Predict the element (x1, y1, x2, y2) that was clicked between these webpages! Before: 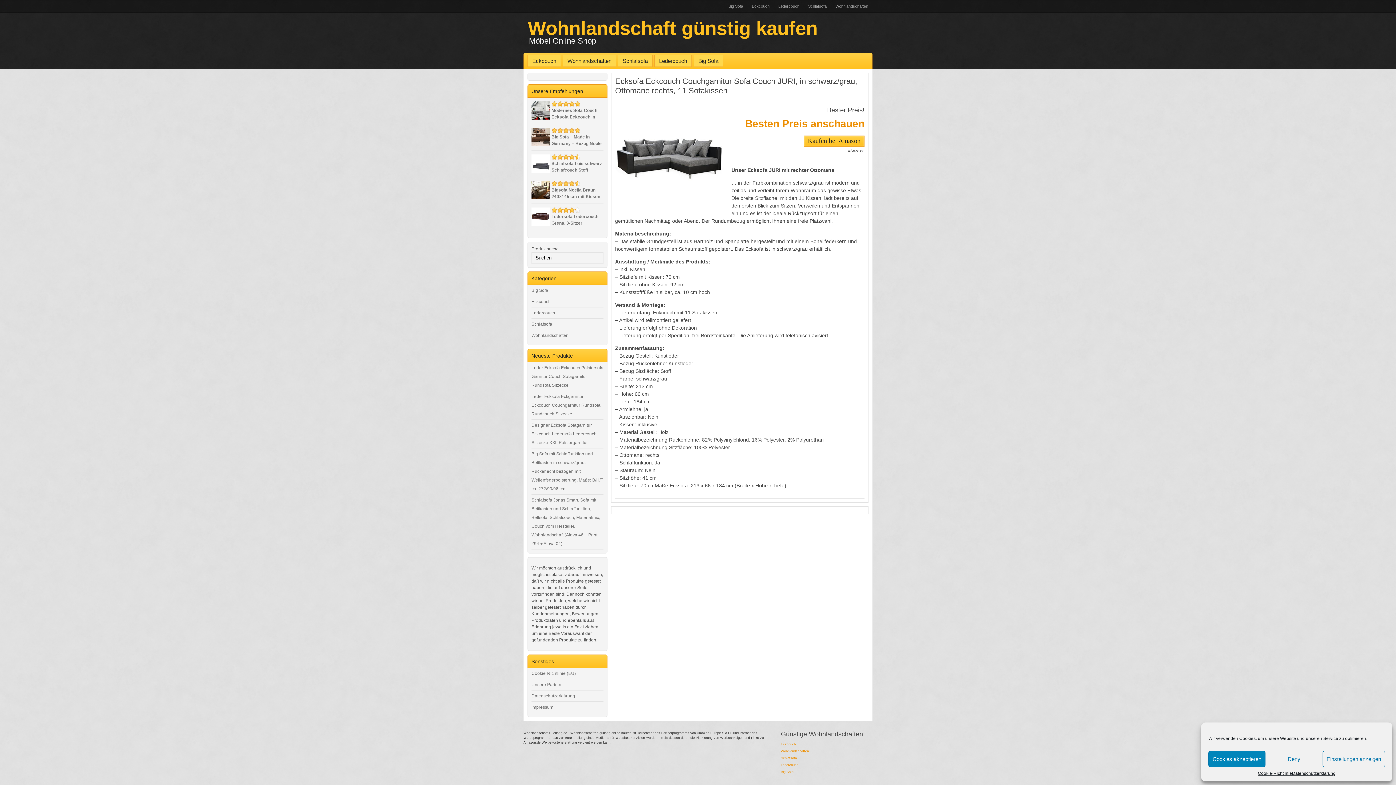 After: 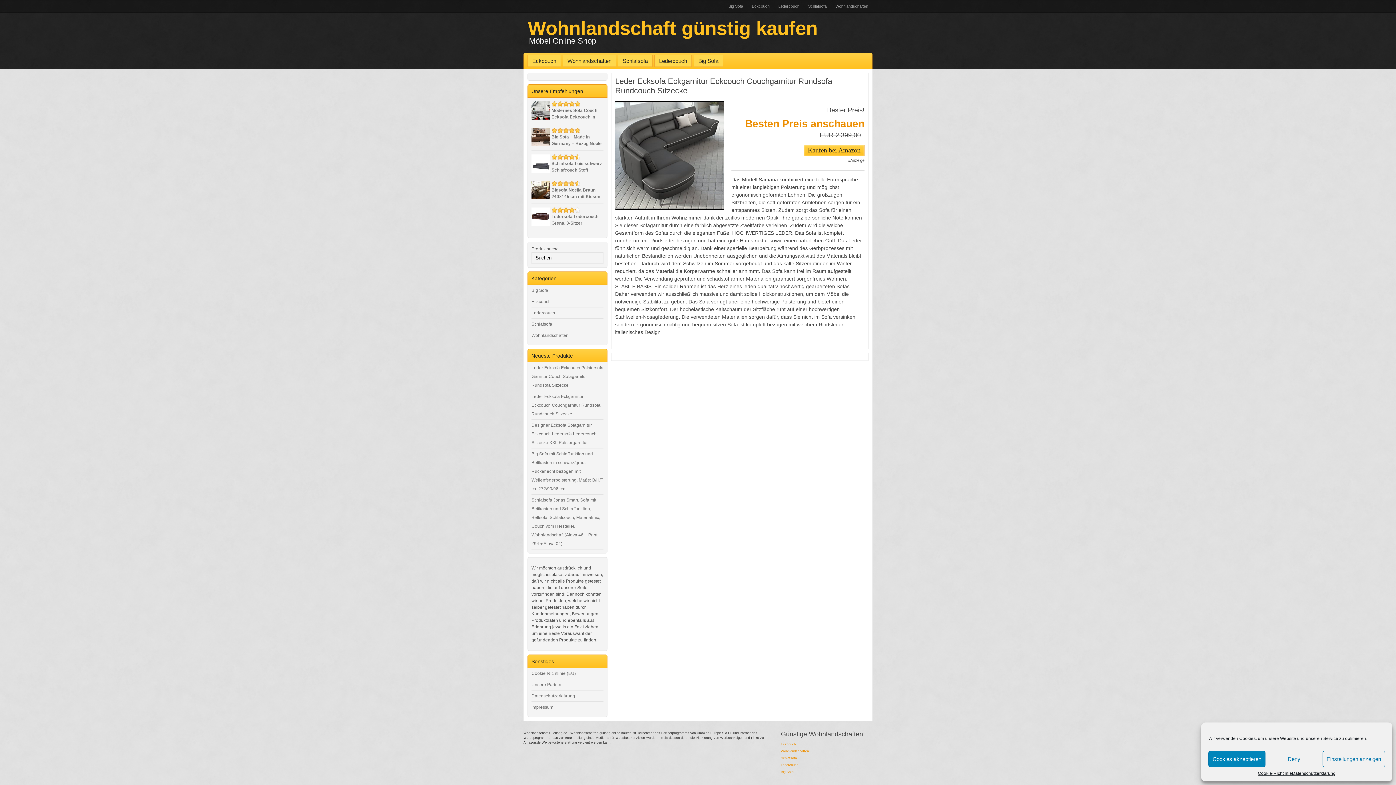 Action: bbox: (531, 394, 600, 416) label: Leder Ecksofa Eckgarnitur Eckcouch Couchgarnitur Rundsofa Rundcouch Sitzecke